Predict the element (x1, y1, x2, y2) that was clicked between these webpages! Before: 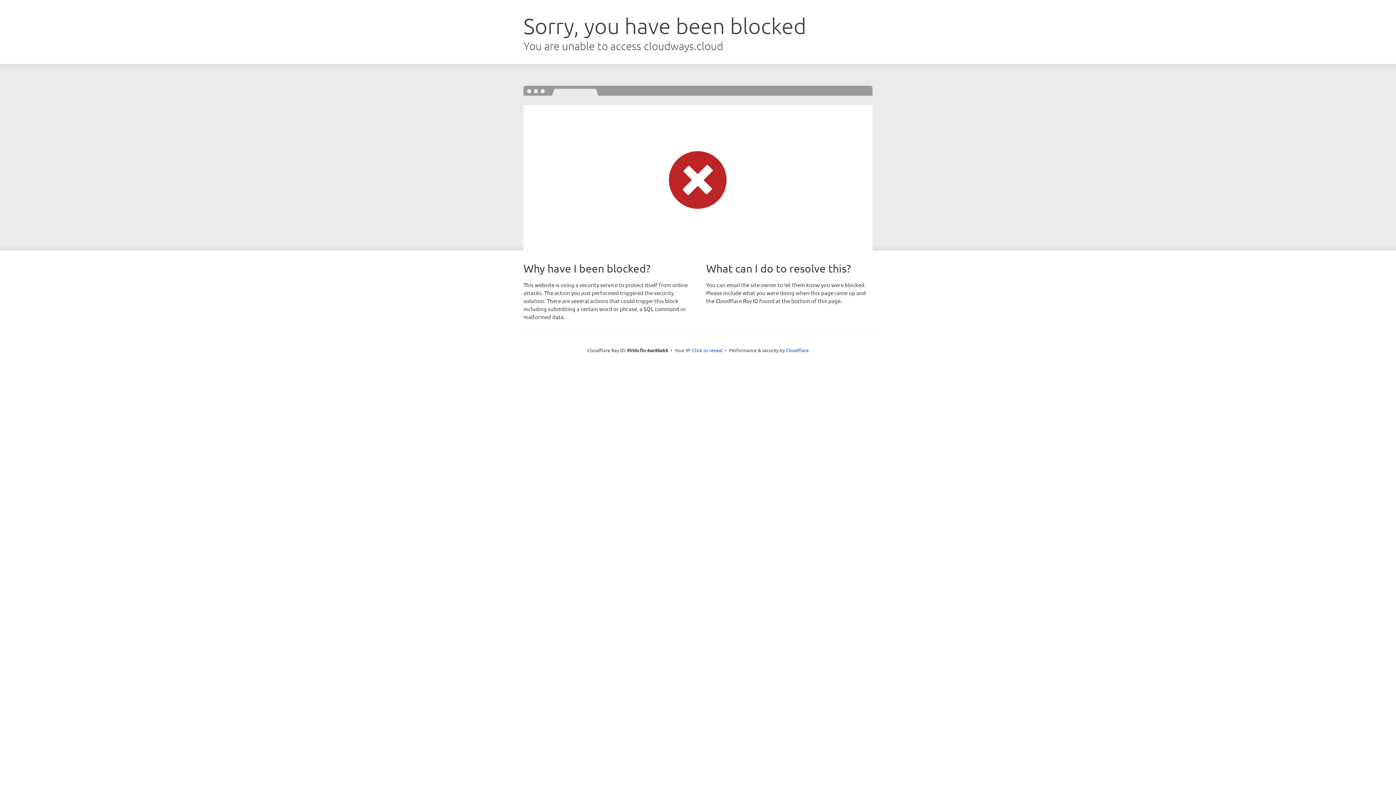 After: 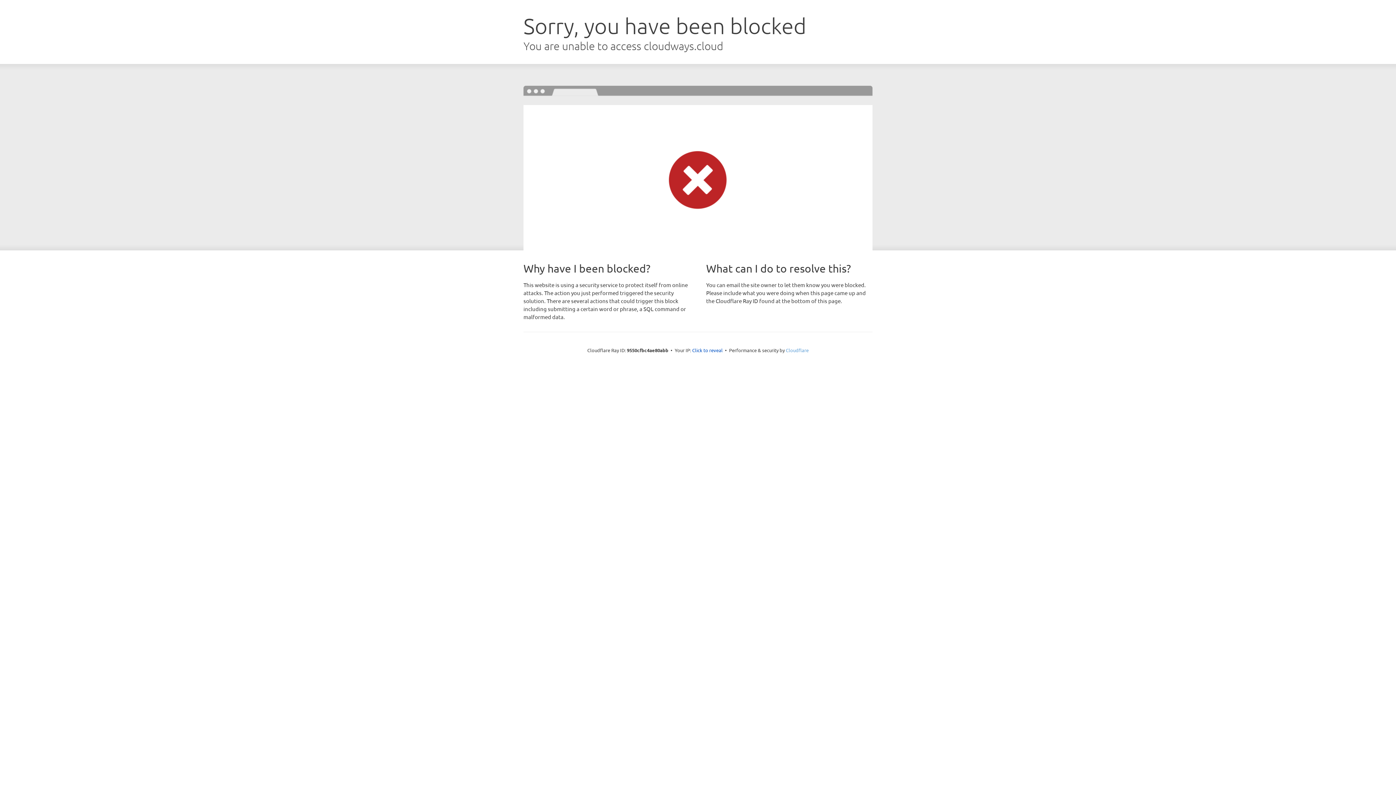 Action: bbox: (786, 347, 808, 353) label: Cloudflare